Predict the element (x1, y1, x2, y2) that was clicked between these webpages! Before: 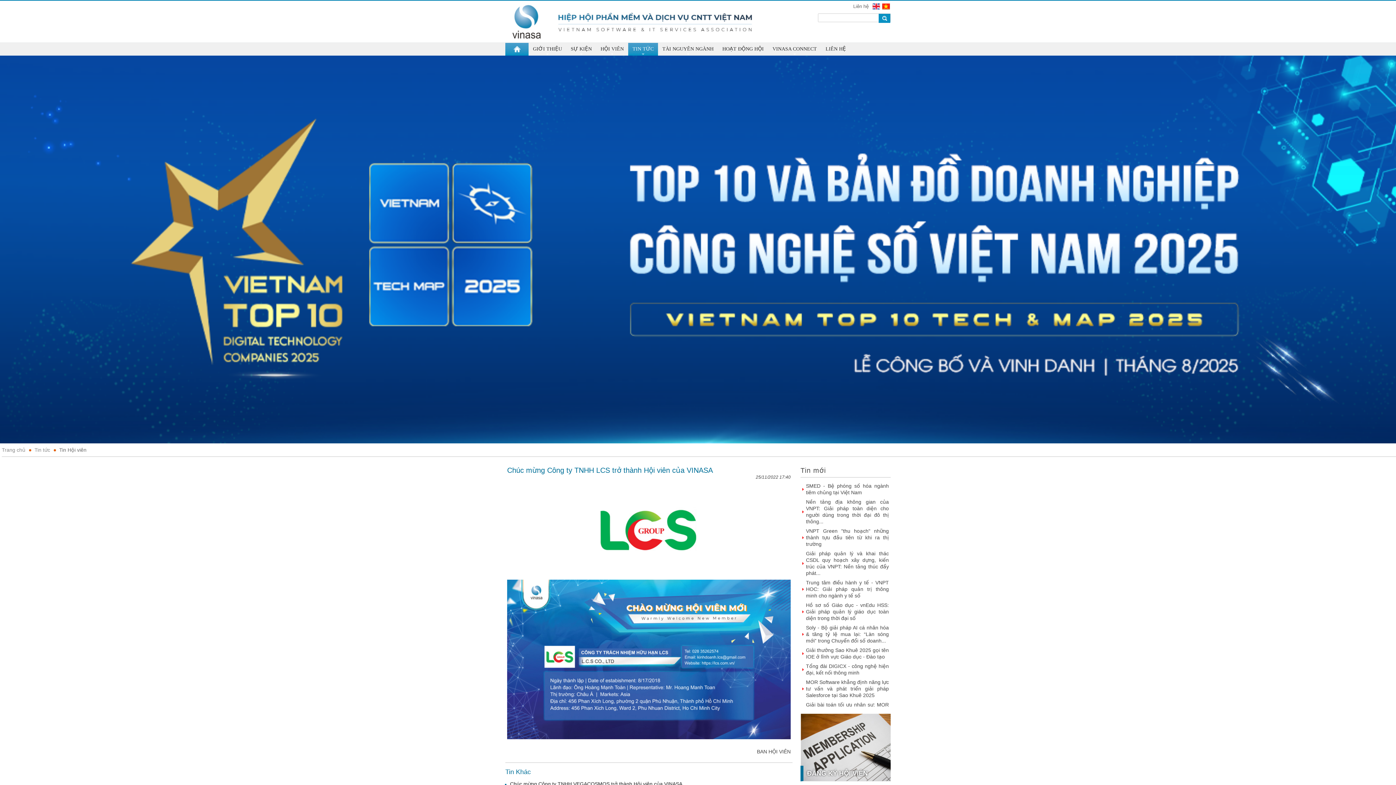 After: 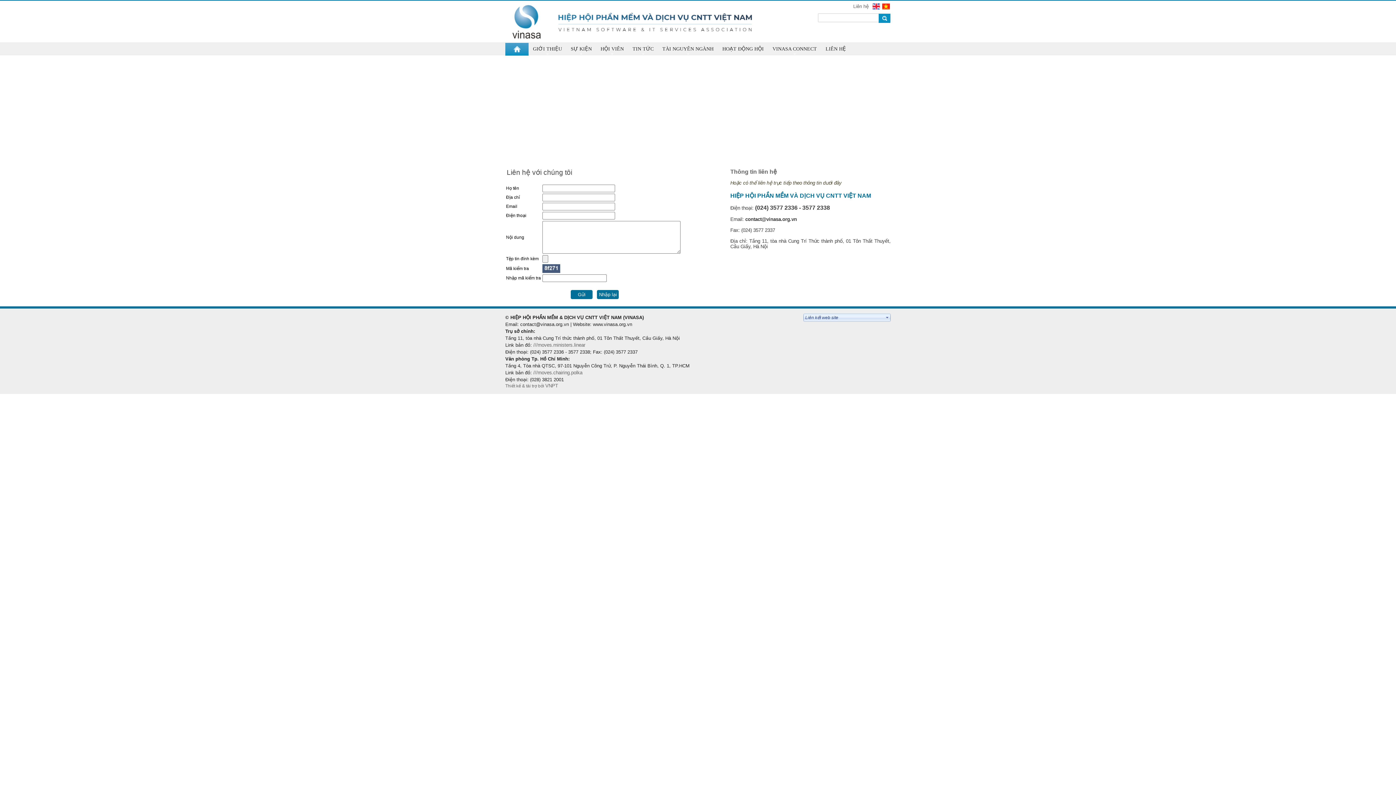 Action: bbox: (853, 3, 870, 9) label: Liên hệ 